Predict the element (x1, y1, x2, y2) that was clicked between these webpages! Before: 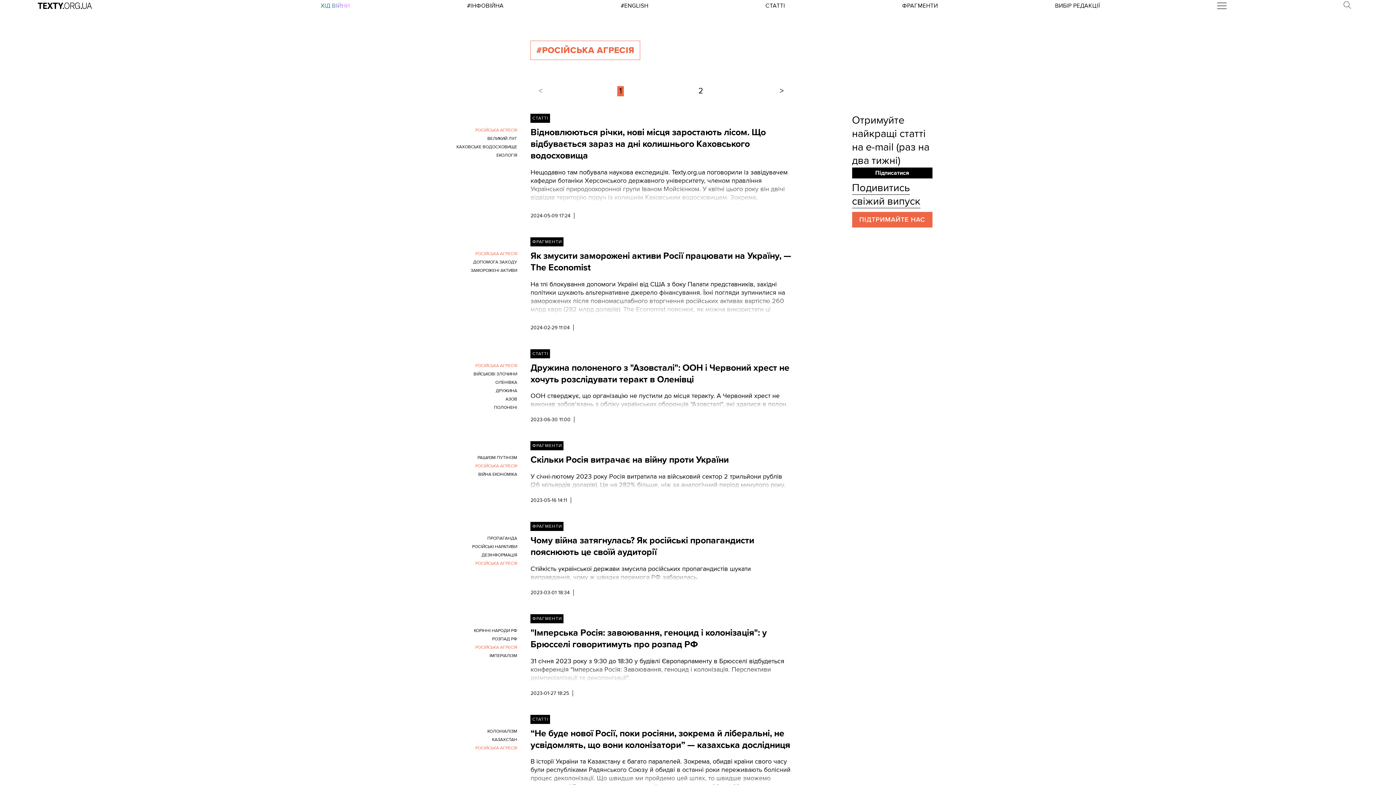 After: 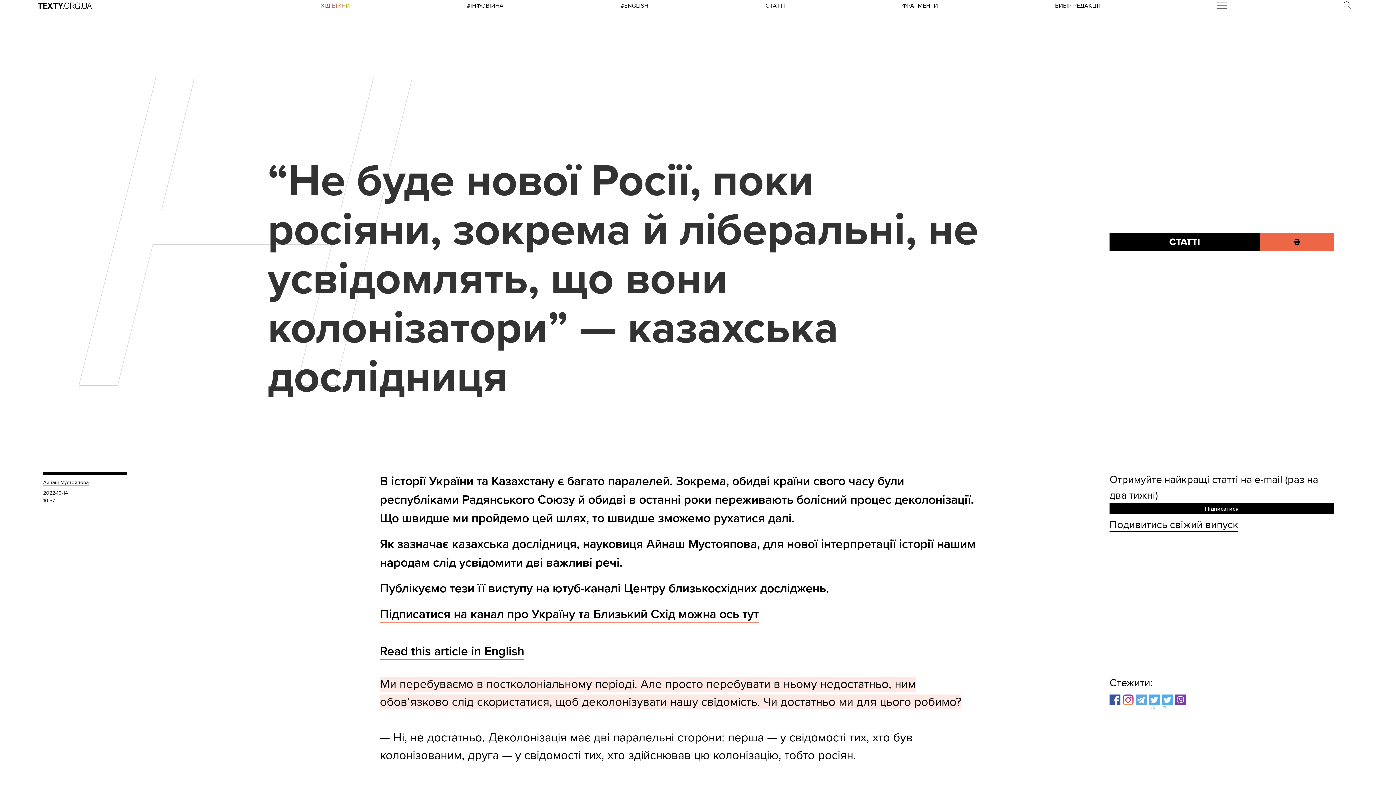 Action: bbox: (530, 742, 791, 750) label: “Не буде нової Росії, поки росіяни, зокрема й ліберальні, не усвідомлять, що вони колонізатори” — казахська дослідниця